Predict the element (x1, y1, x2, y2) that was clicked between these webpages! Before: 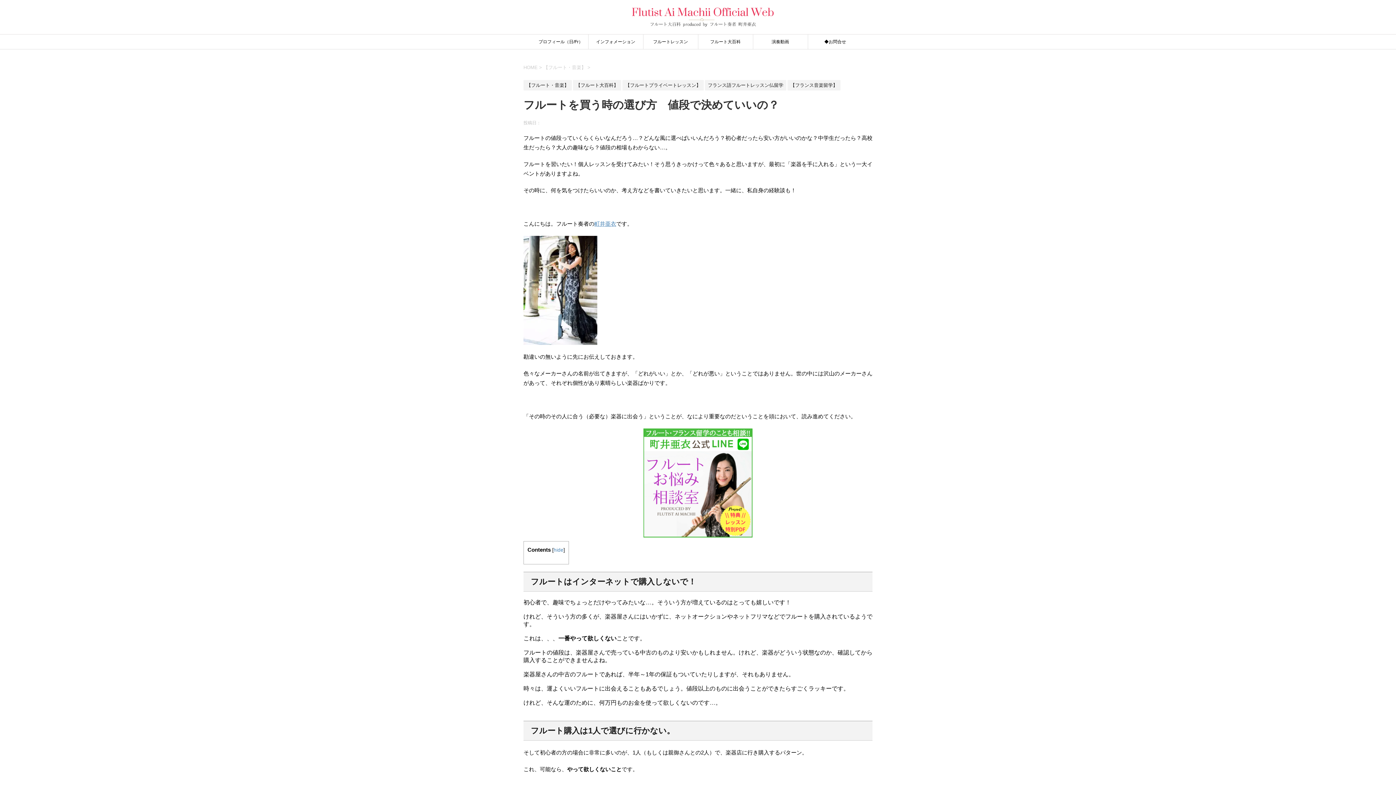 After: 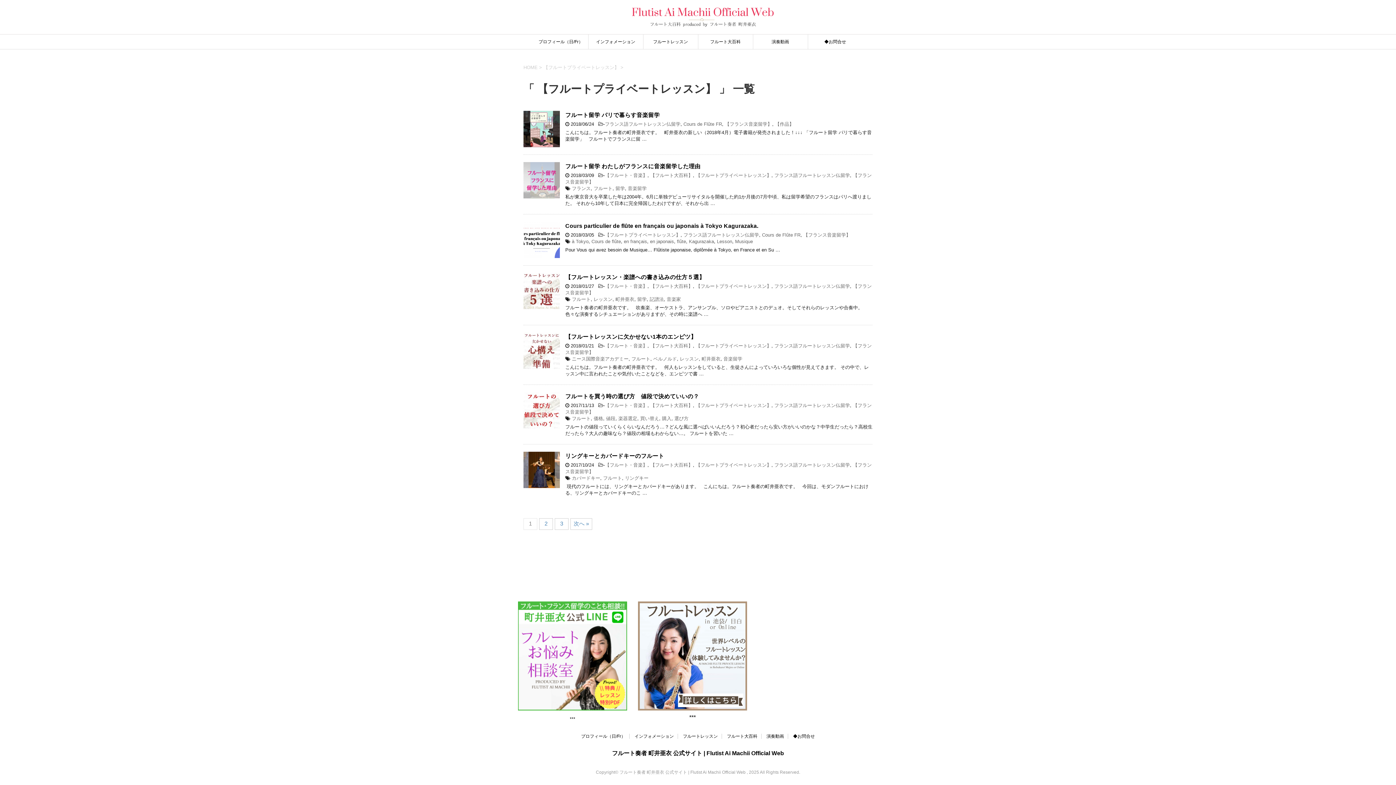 Action: label: 【フルートプライベートレッスン】 bbox: (622, 82, 704, 88)